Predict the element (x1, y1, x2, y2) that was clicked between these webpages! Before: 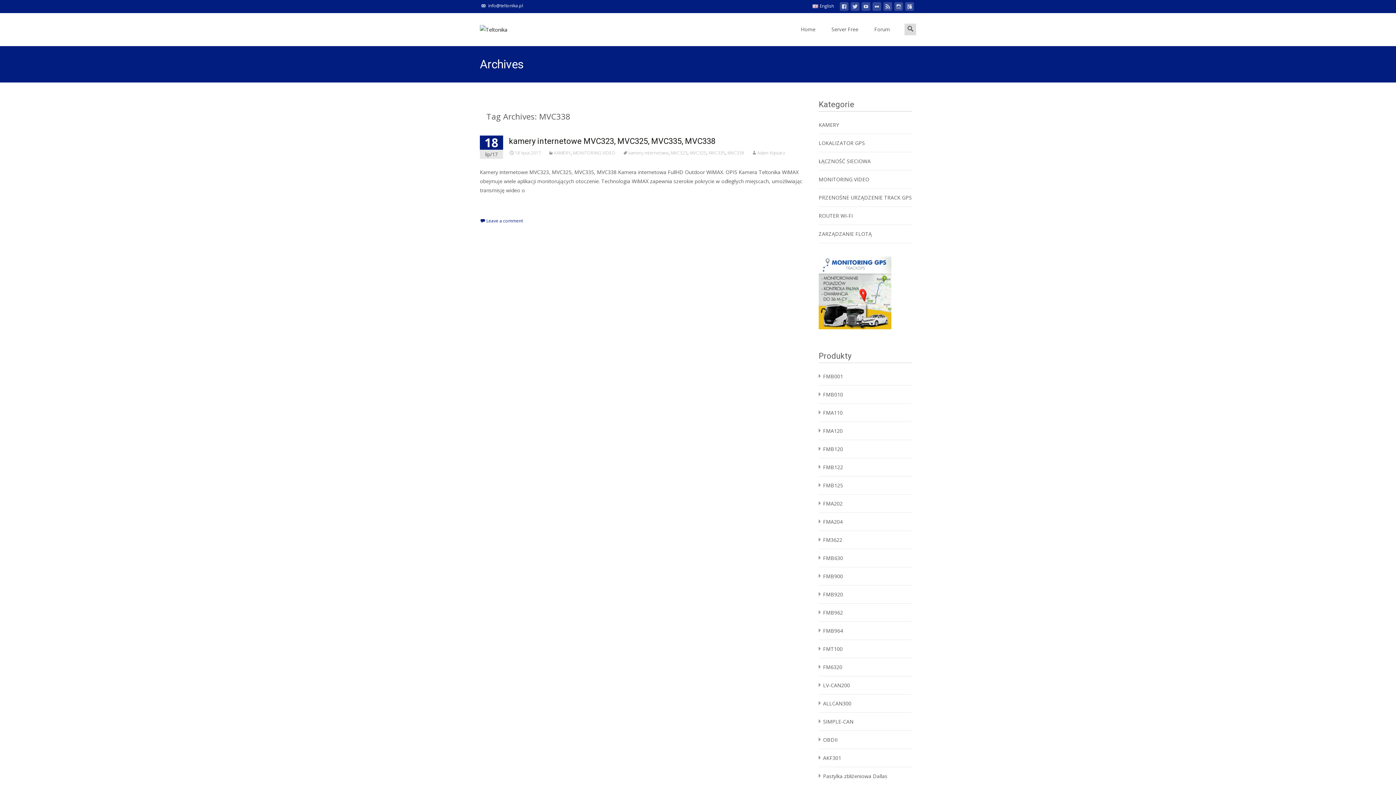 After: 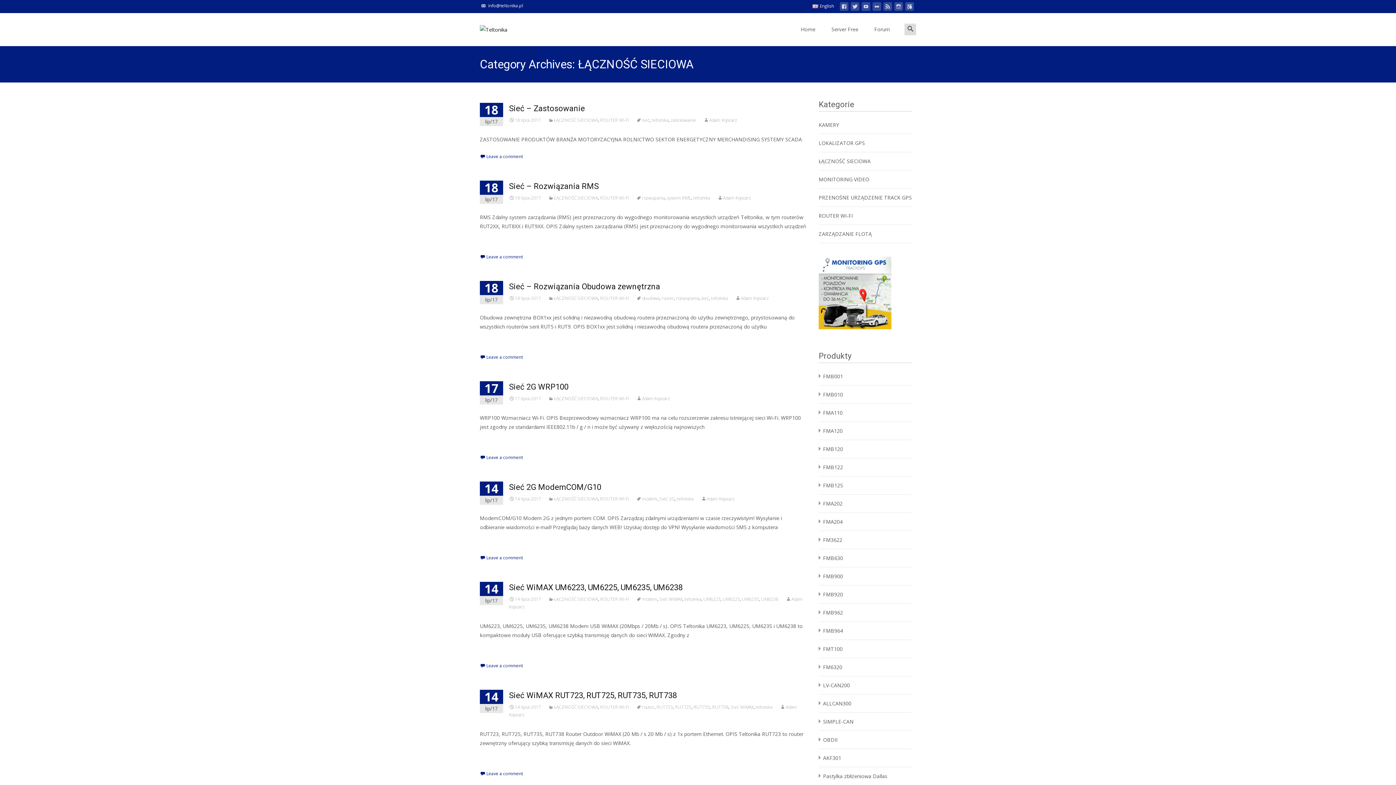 Action: label: ŁĄCZNOŚĆ SIECIOWA bbox: (818, 157, 870, 164)